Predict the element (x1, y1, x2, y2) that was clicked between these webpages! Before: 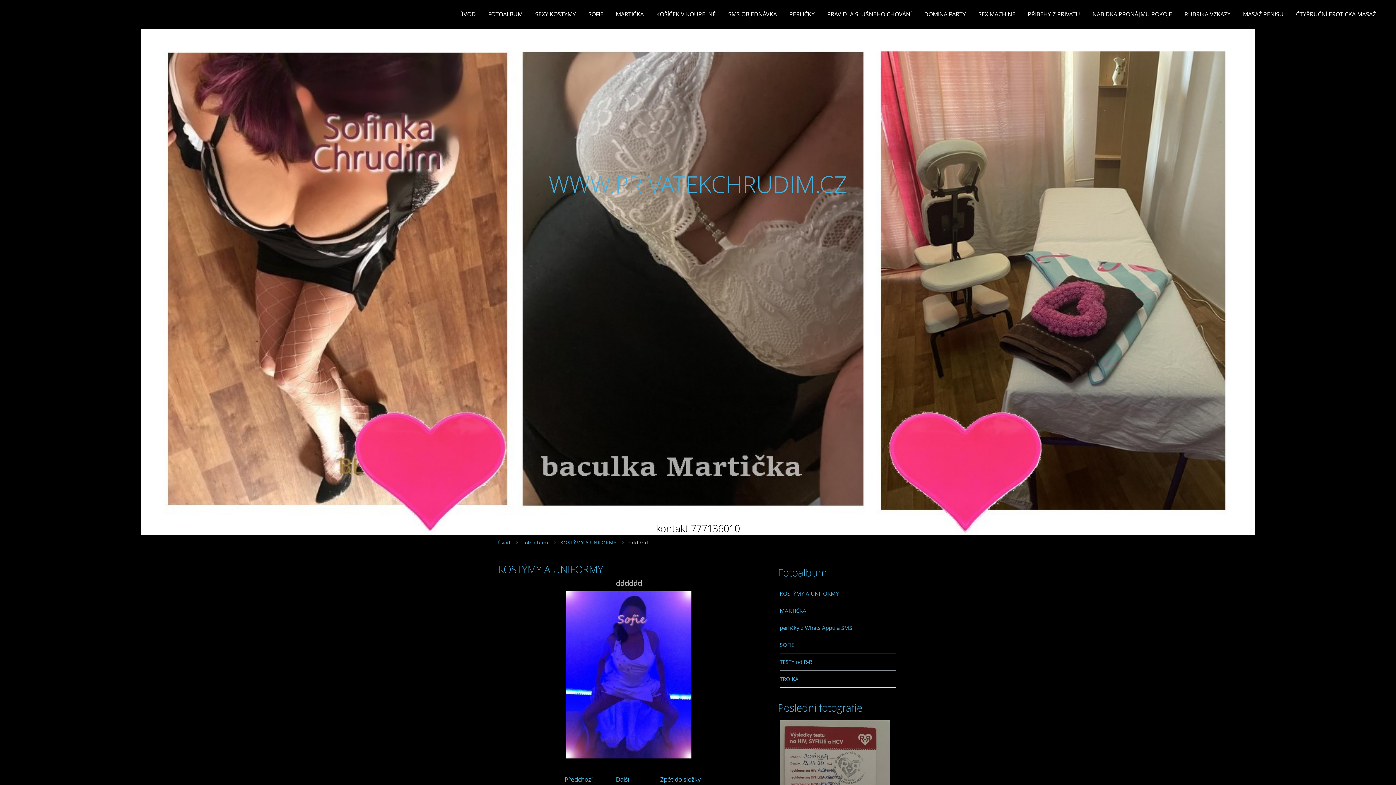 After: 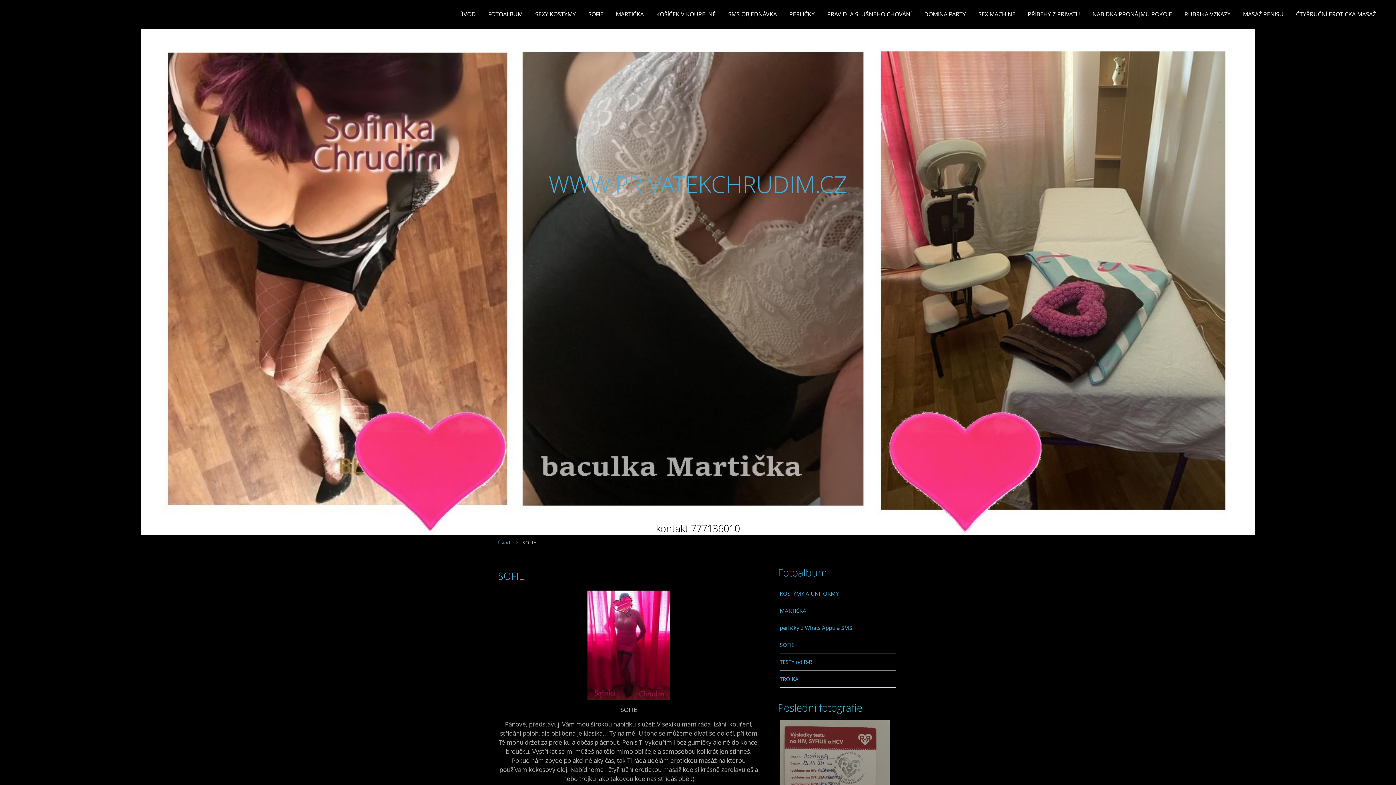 Action: bbox: (582, 9, 609, 18) label: SOFIE